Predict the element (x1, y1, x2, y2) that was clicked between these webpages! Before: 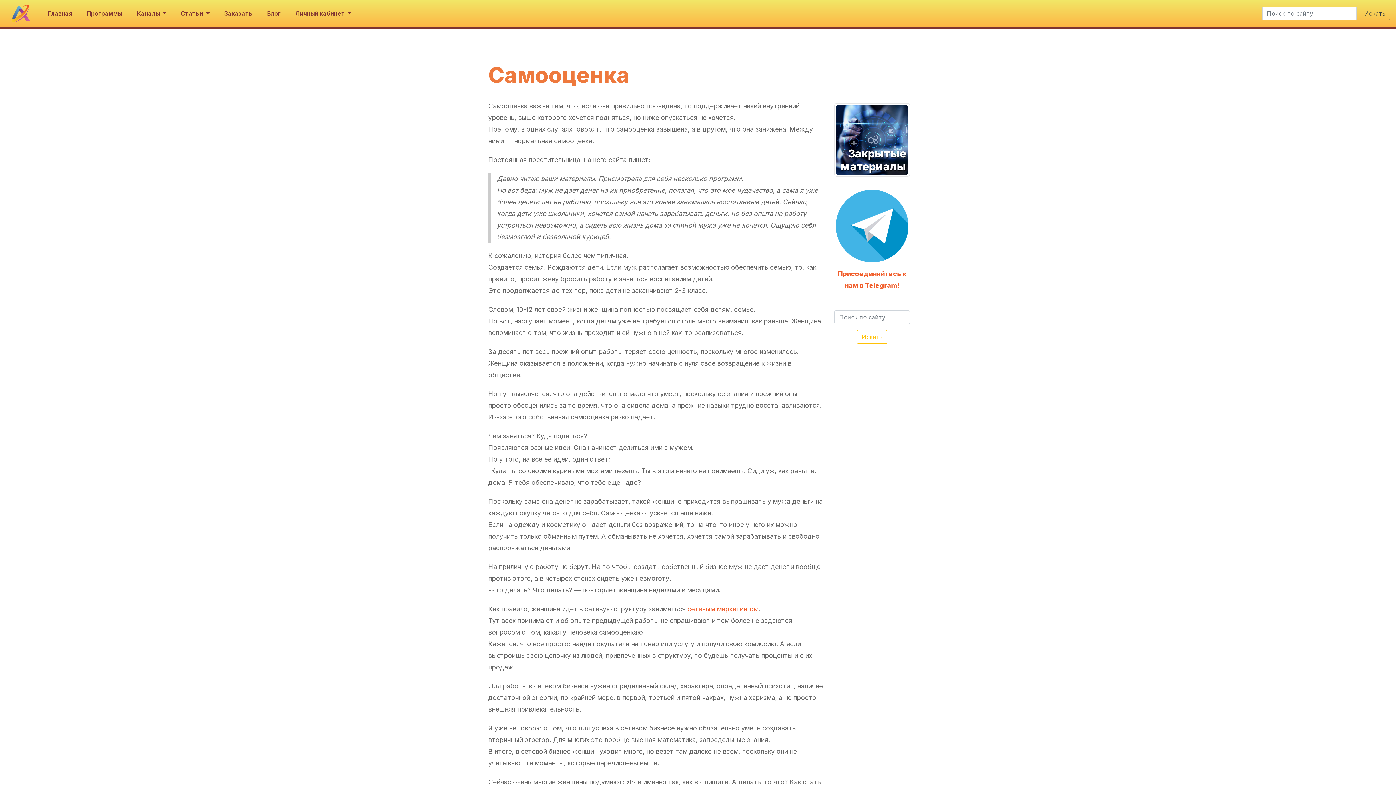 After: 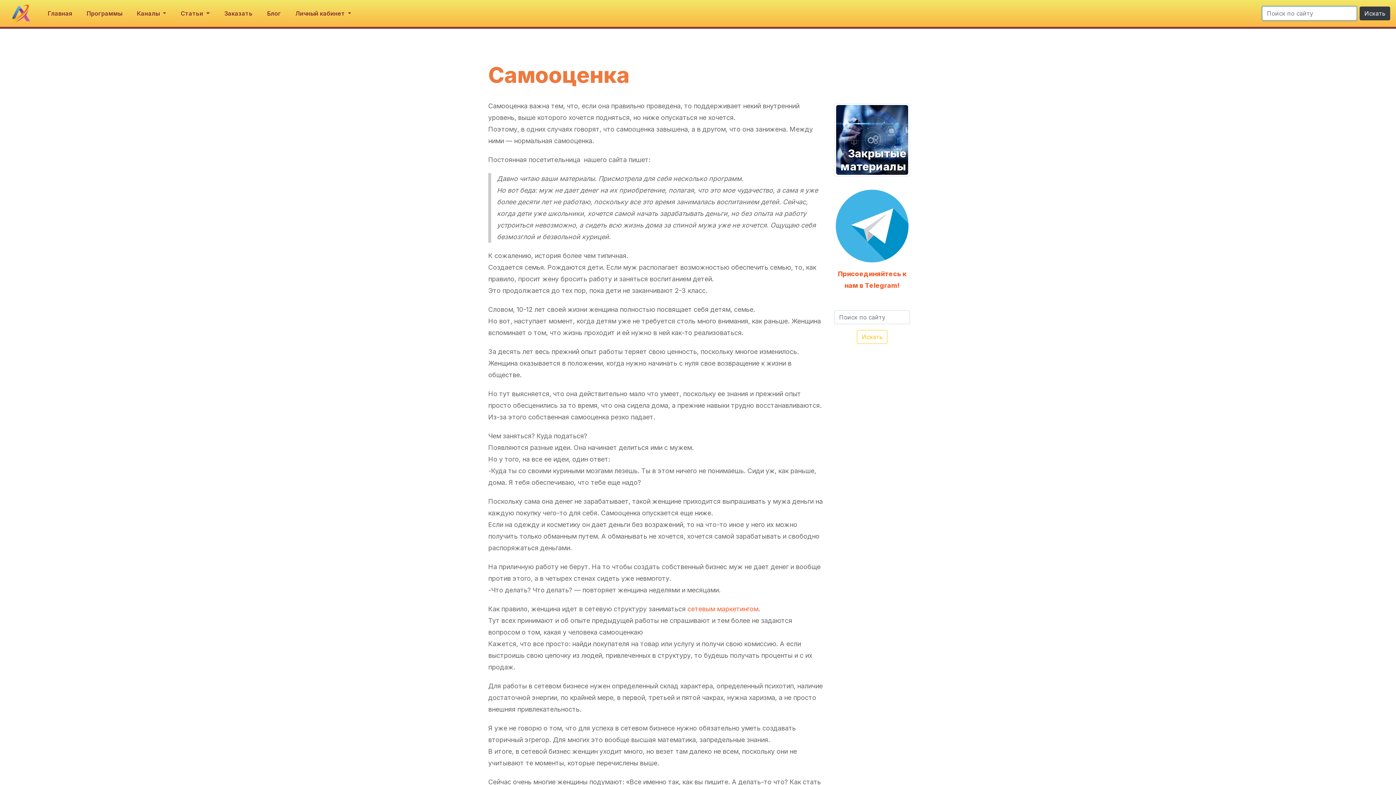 Action: label: Искать bbox: (1360, 6, 1390, 20)